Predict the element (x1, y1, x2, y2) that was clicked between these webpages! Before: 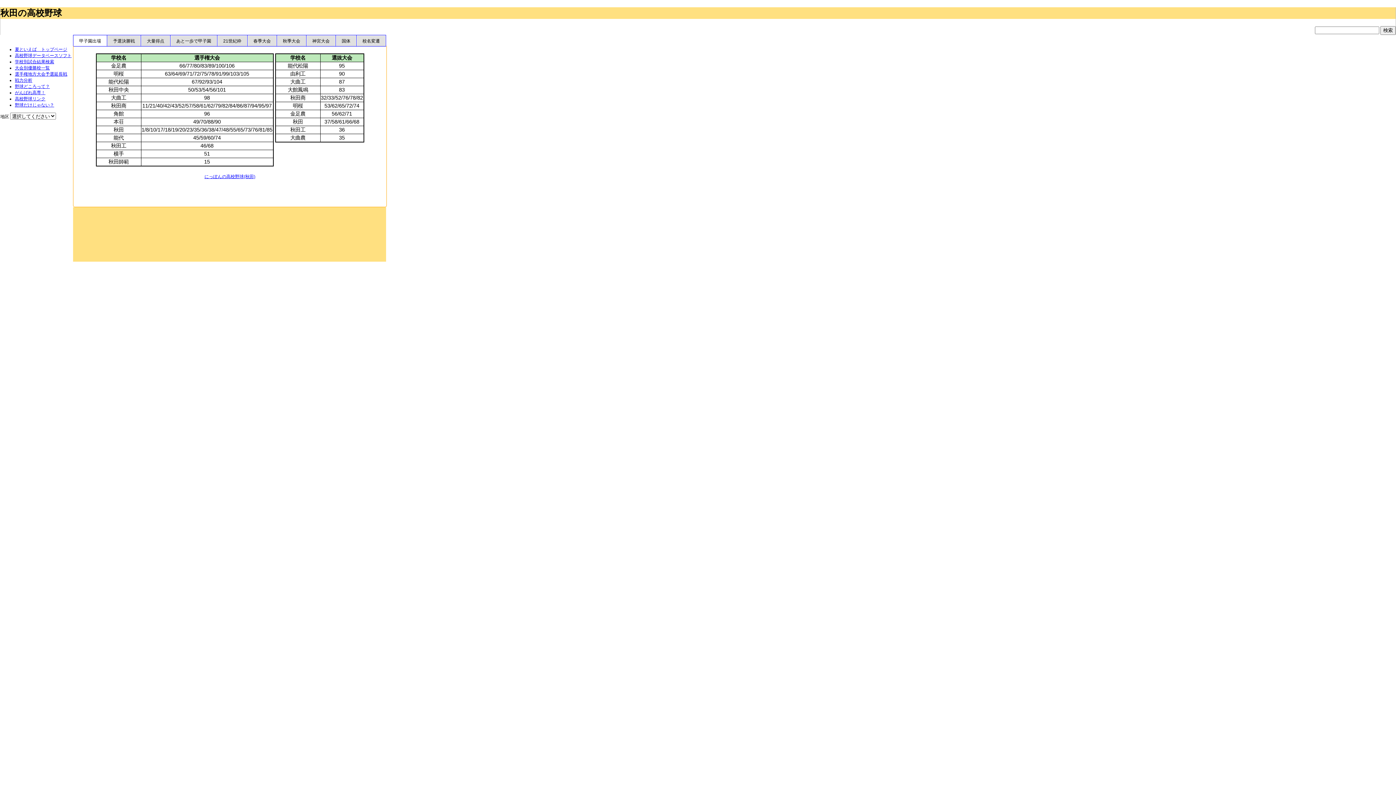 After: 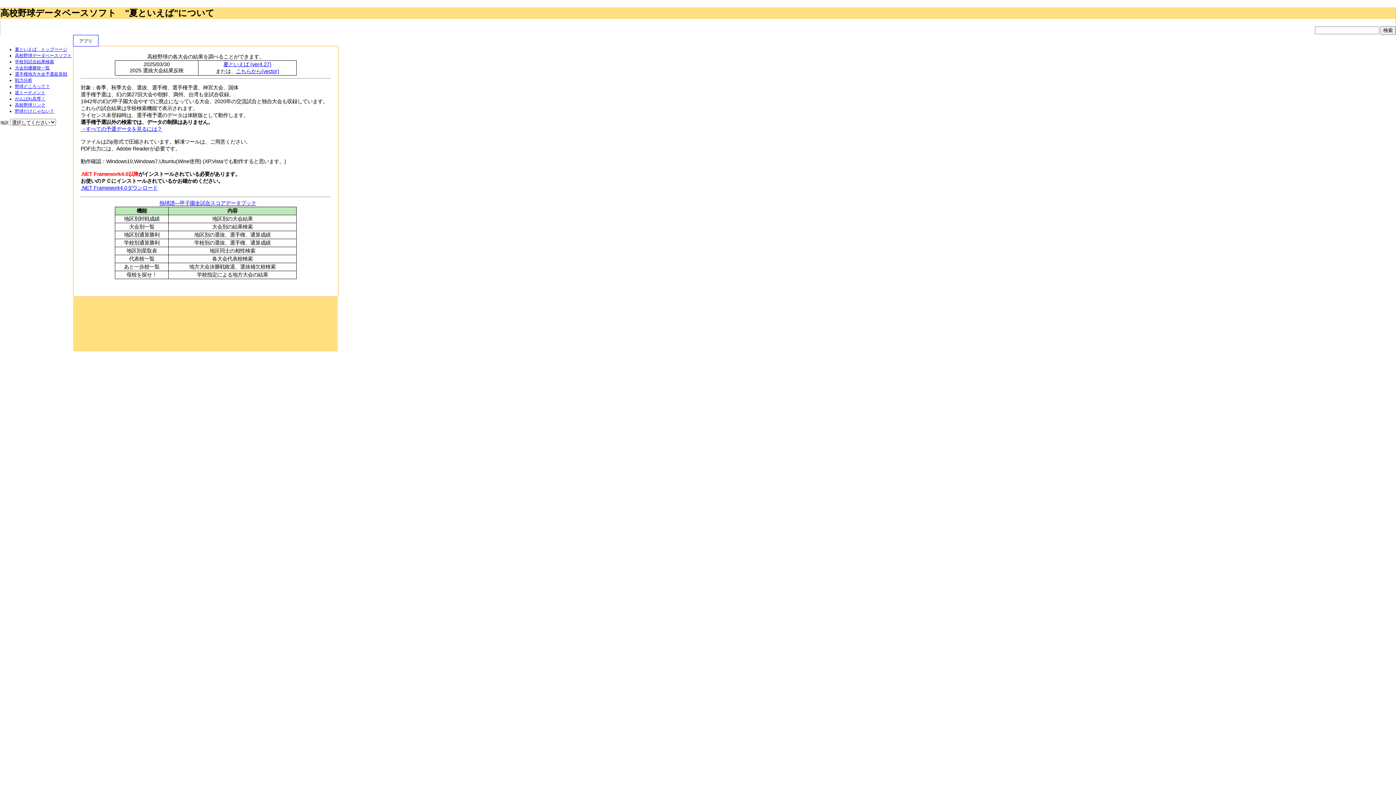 Action: label: 高校野球データベースソフト bbox: (14, 53, 71, 58)